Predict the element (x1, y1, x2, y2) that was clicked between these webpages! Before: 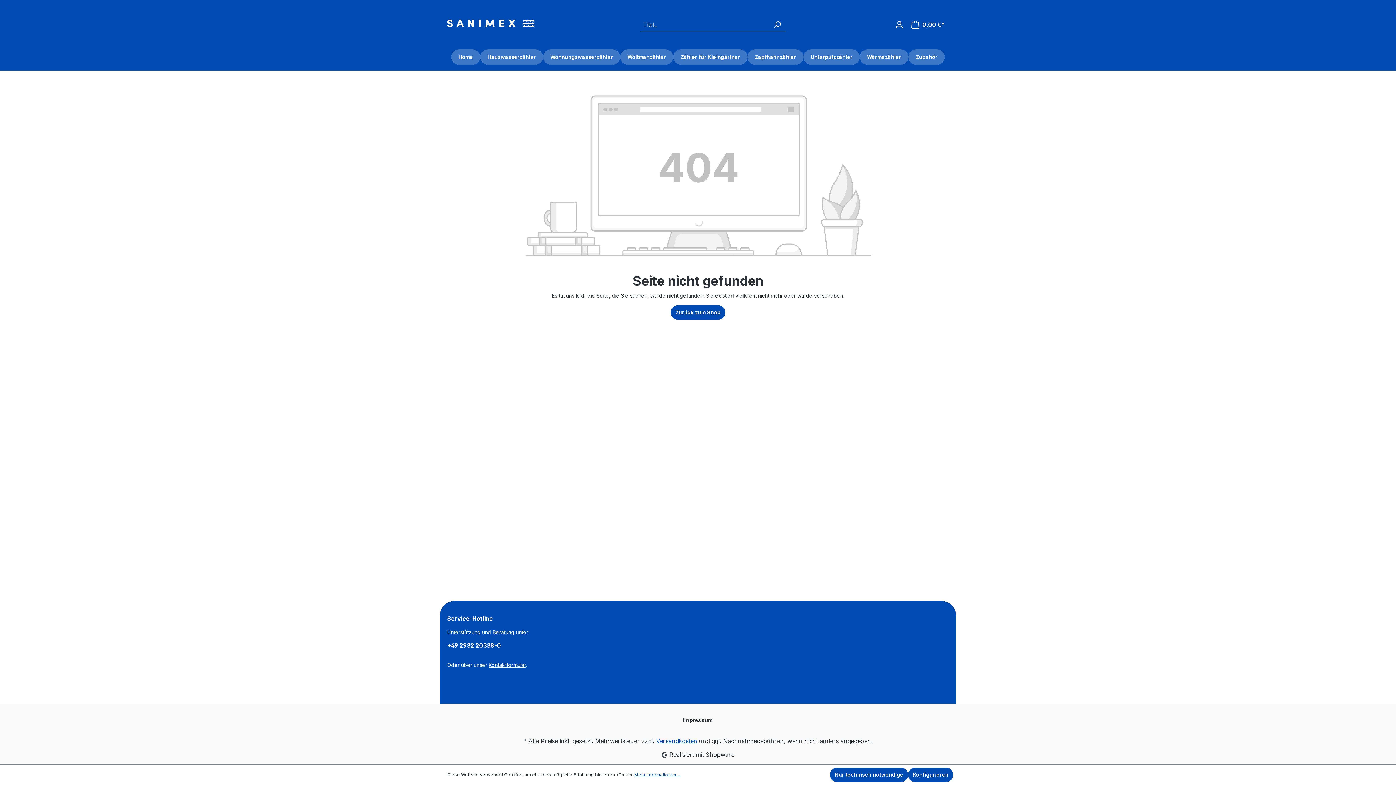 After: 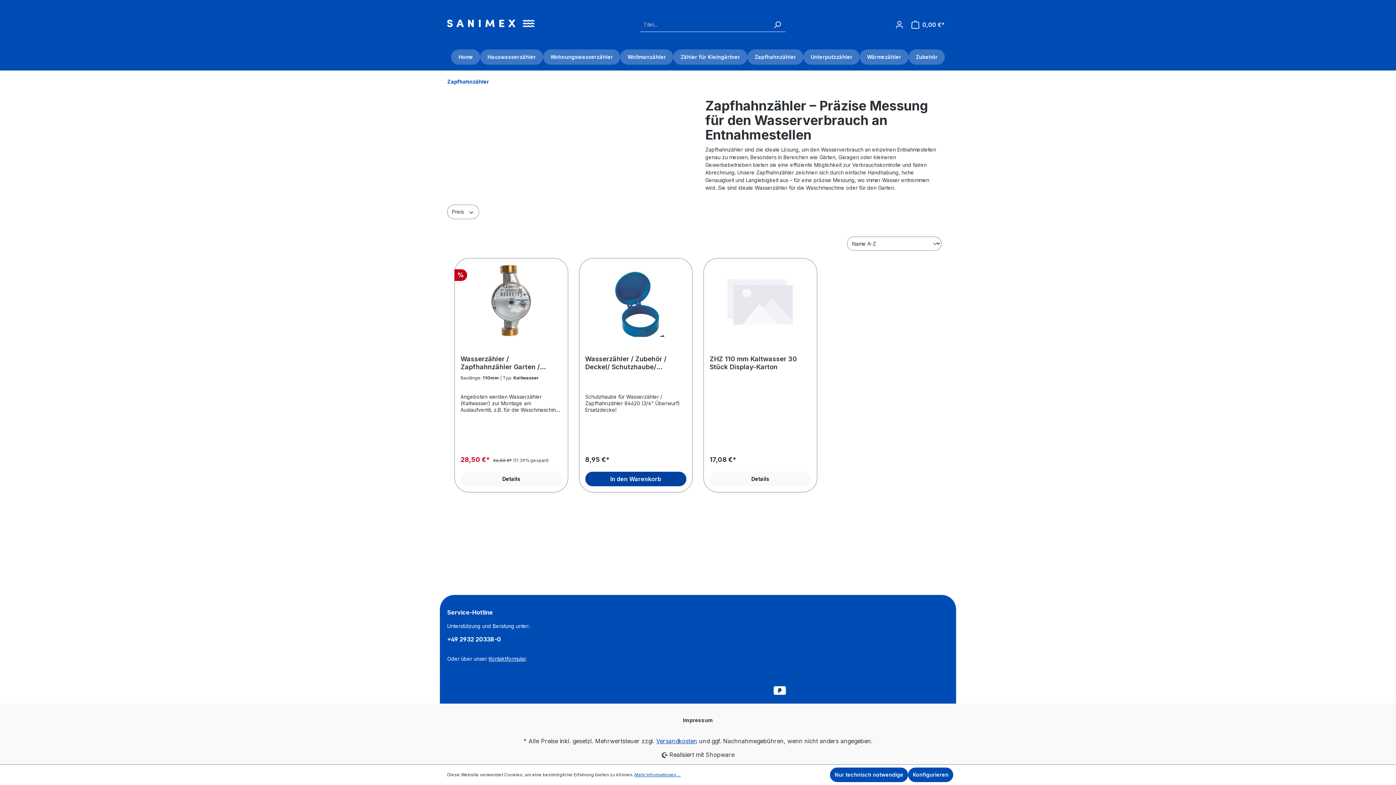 Action: bbox: (747, 49, 803, 64) label: Zapfhahnzähler